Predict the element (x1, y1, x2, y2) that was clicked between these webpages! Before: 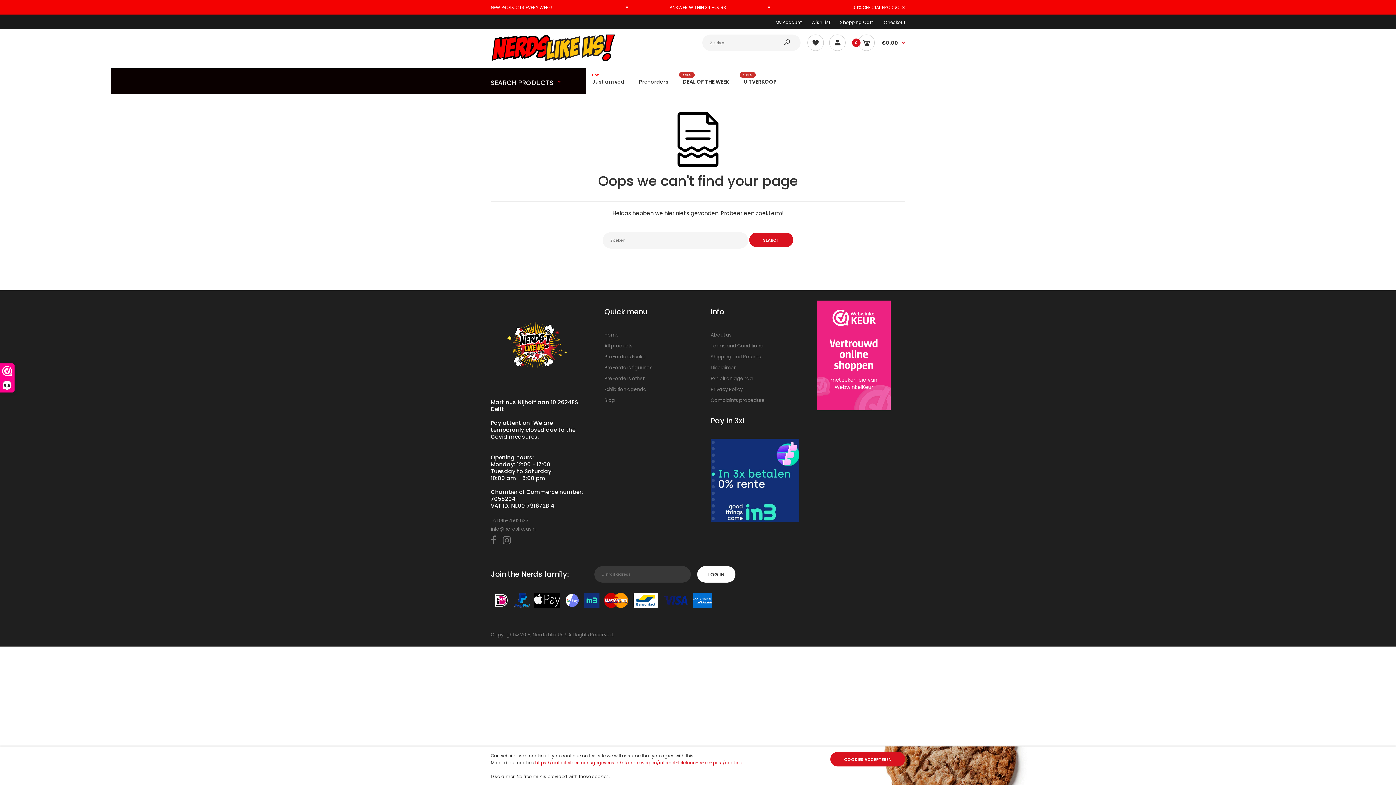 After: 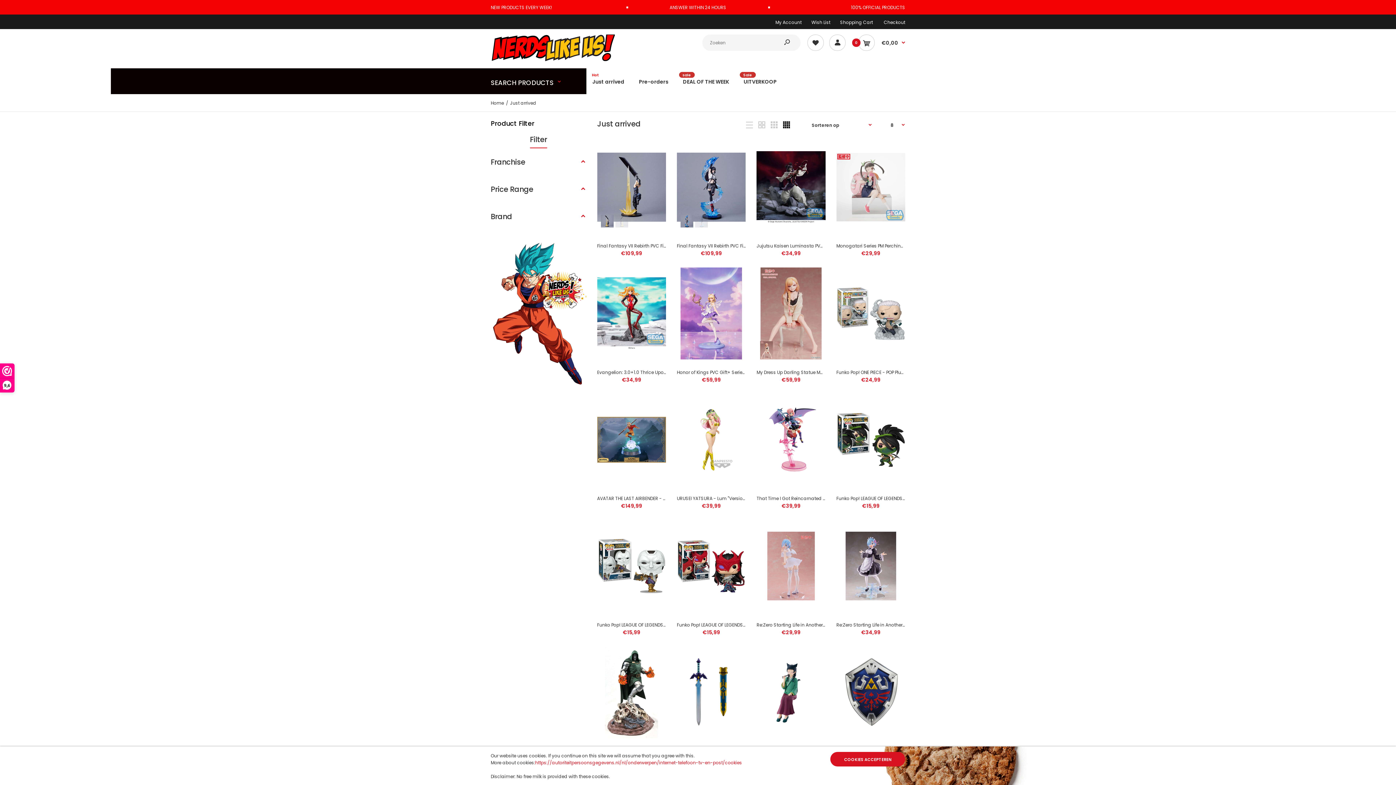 Action: bbox: (591, 68, 625, 94) label: Just arrived
Hot